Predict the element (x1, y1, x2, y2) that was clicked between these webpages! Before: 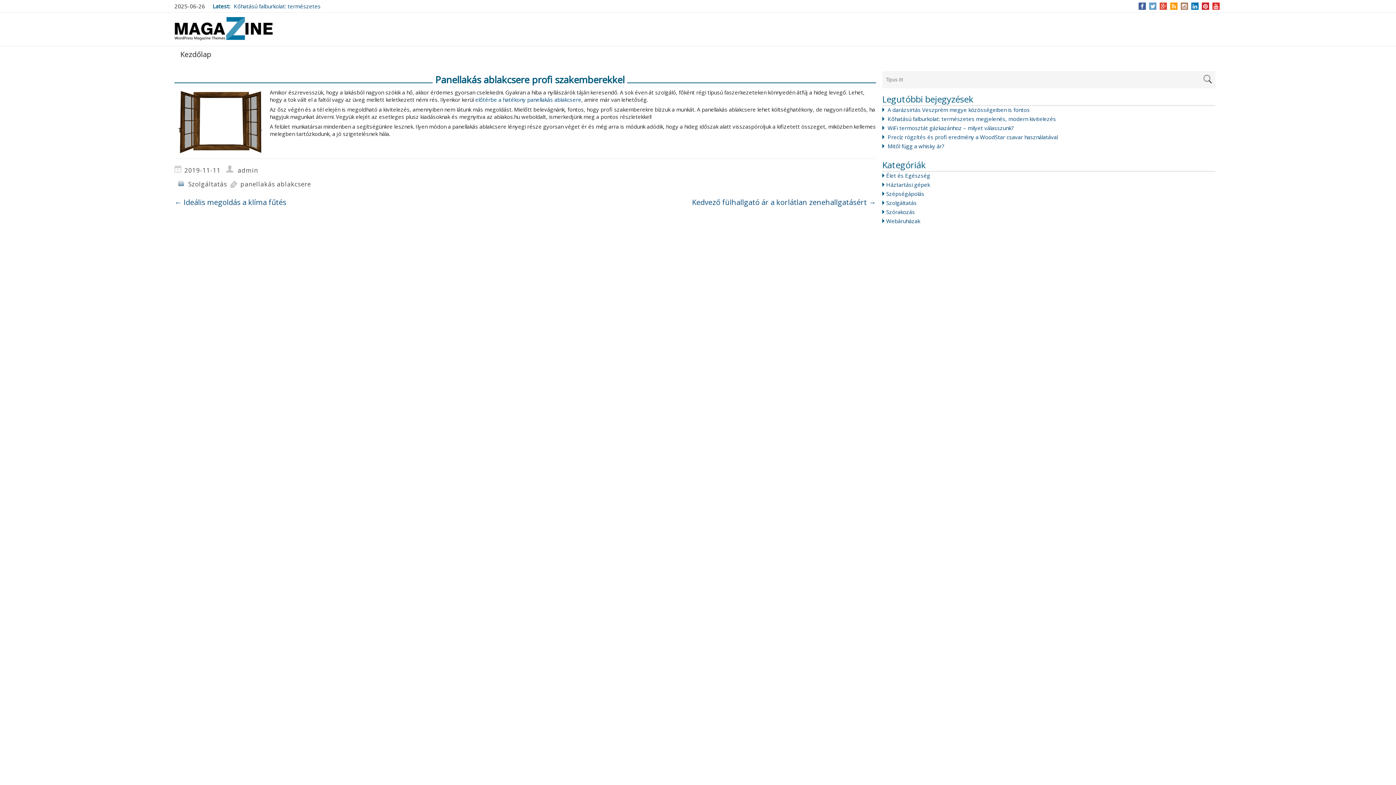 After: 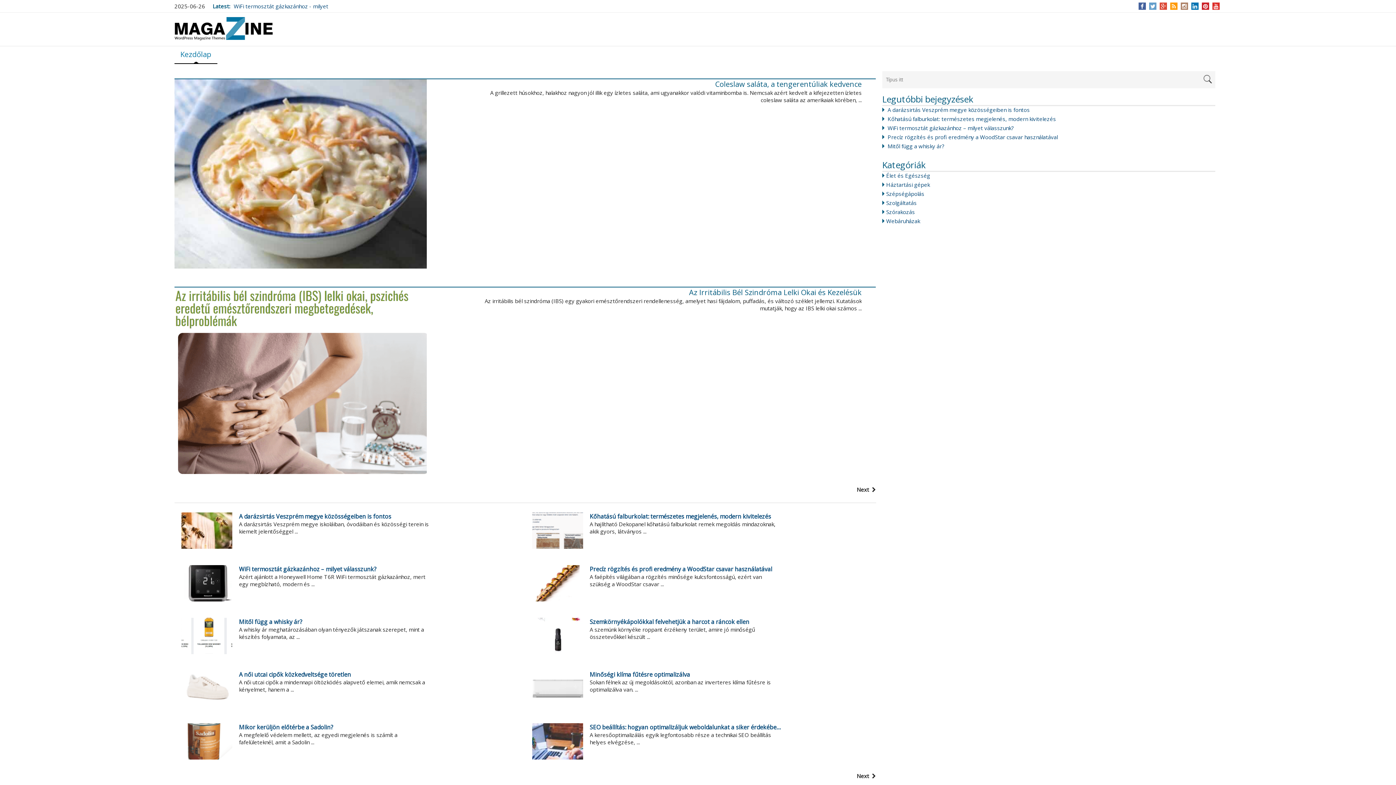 Action: bbox: (174, 46, 217, 63) label: Kezdőlap